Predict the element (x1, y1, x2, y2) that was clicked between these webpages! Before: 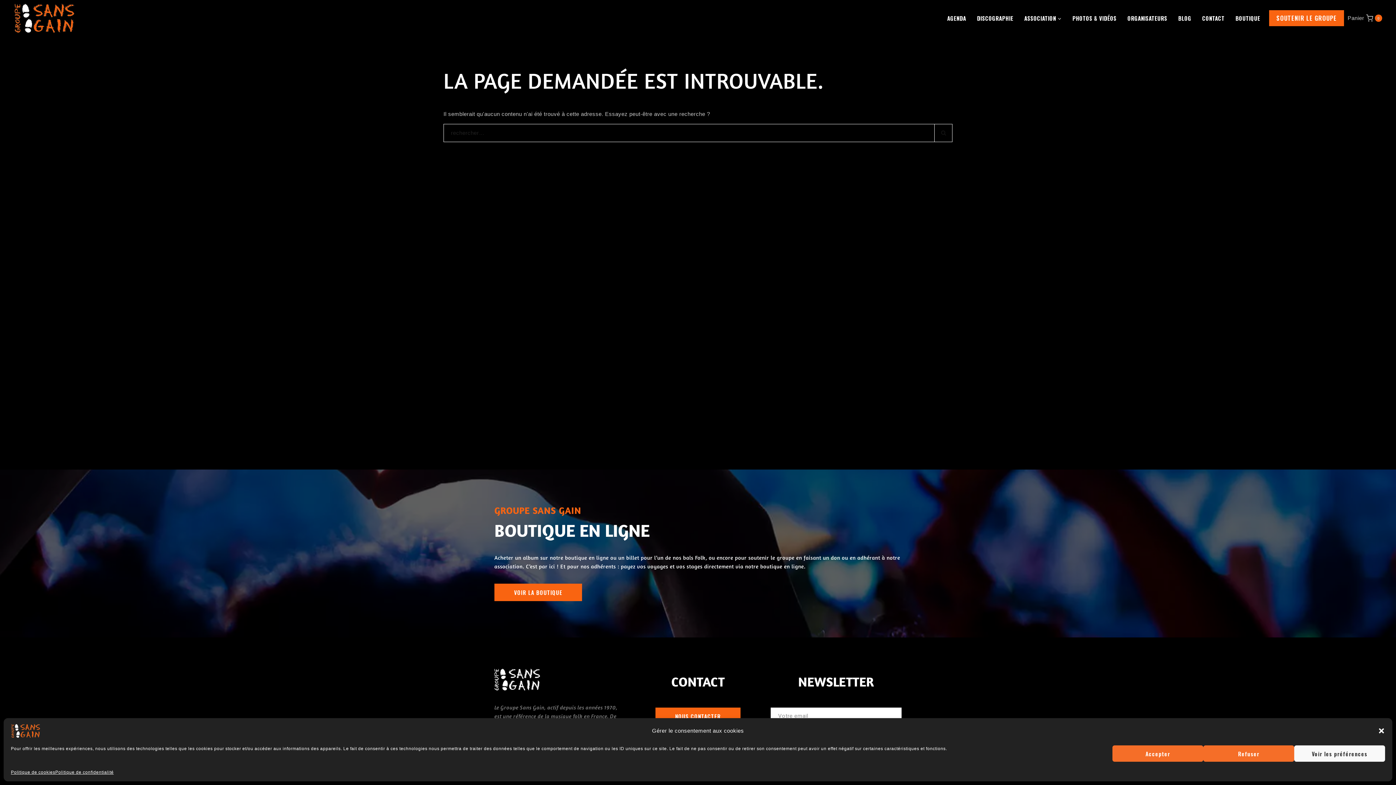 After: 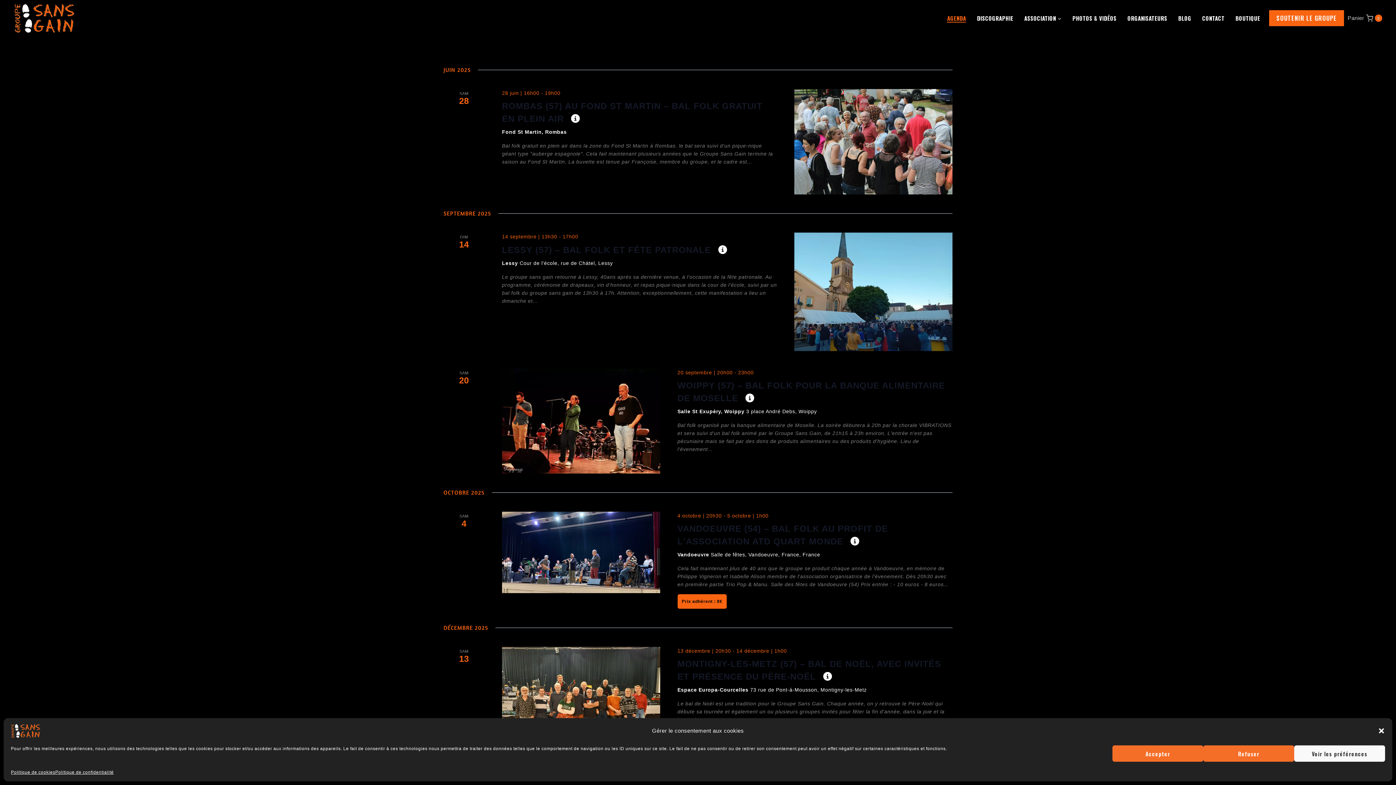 Action: bbox: (941, 13, 971, 22) label: AGENDA